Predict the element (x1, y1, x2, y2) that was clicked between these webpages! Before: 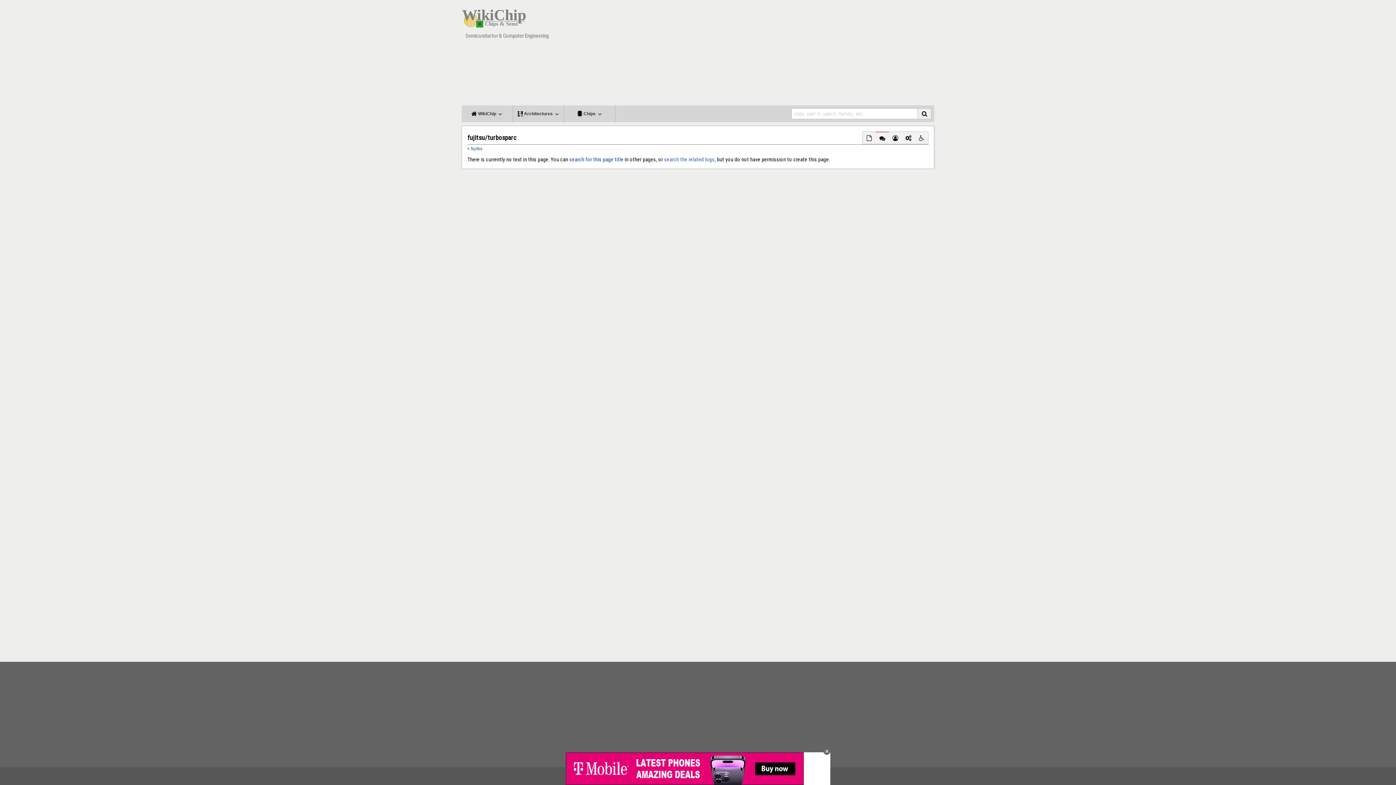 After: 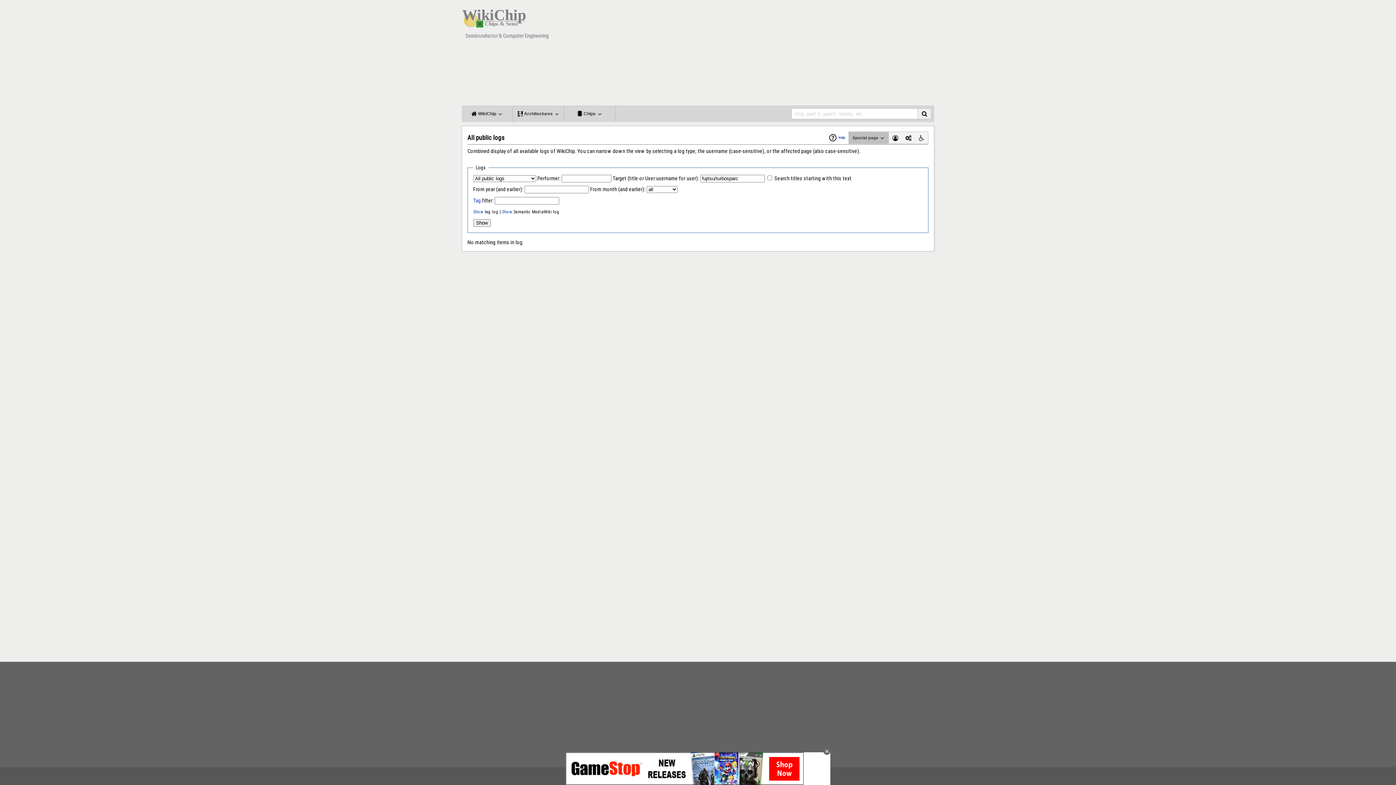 Action: label: search the related logs bbox: (664, 156, 714, 163)